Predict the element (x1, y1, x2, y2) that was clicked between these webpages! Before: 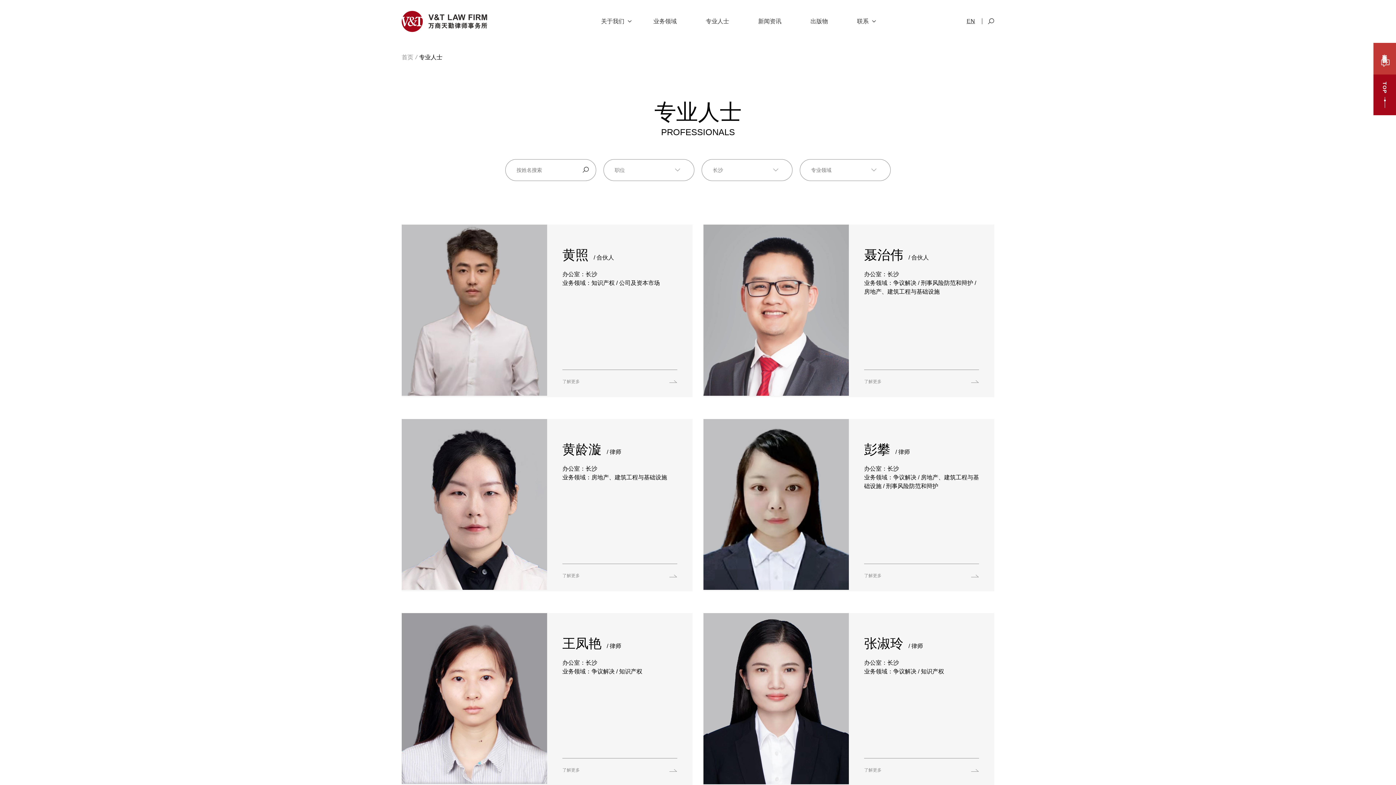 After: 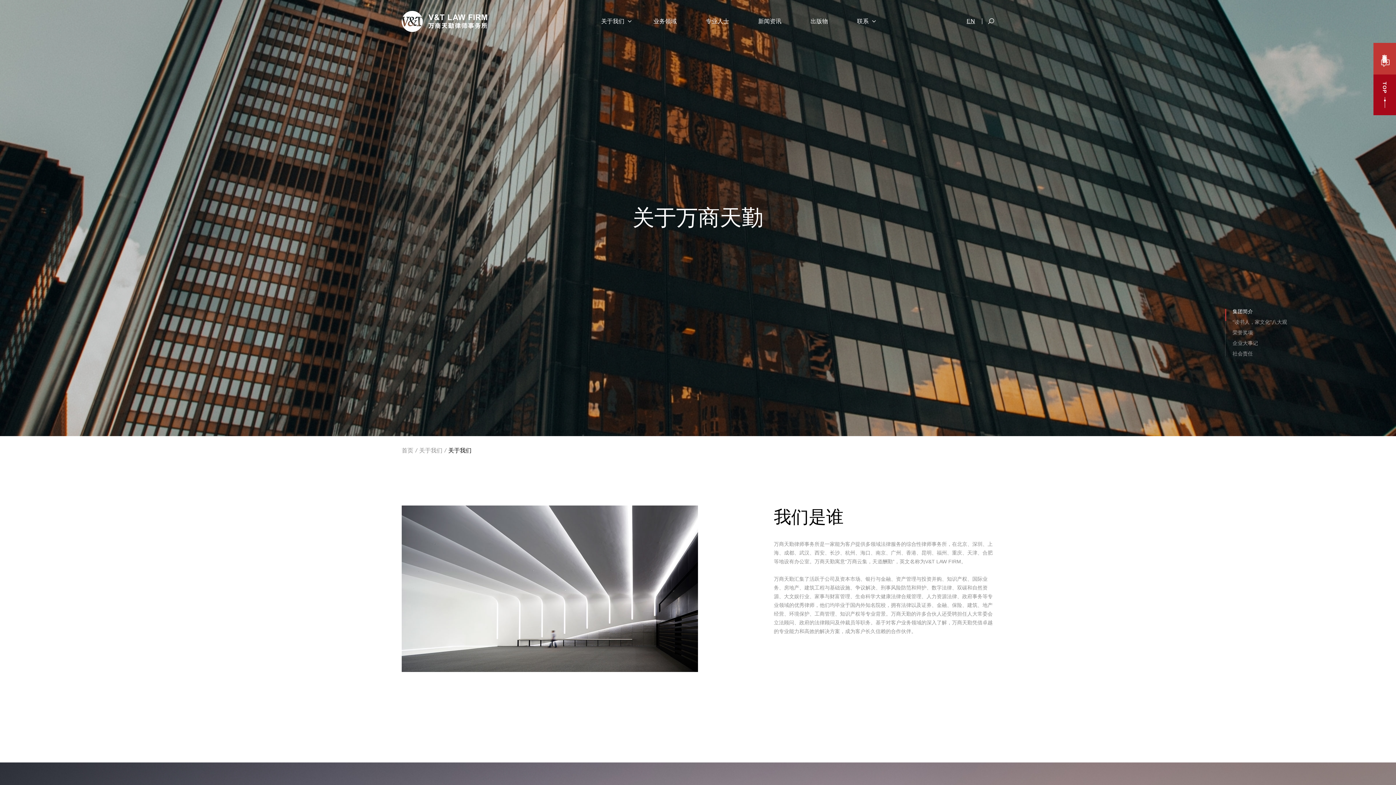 Action: bbox: (593, 18, 631, 24) label: 关于我们